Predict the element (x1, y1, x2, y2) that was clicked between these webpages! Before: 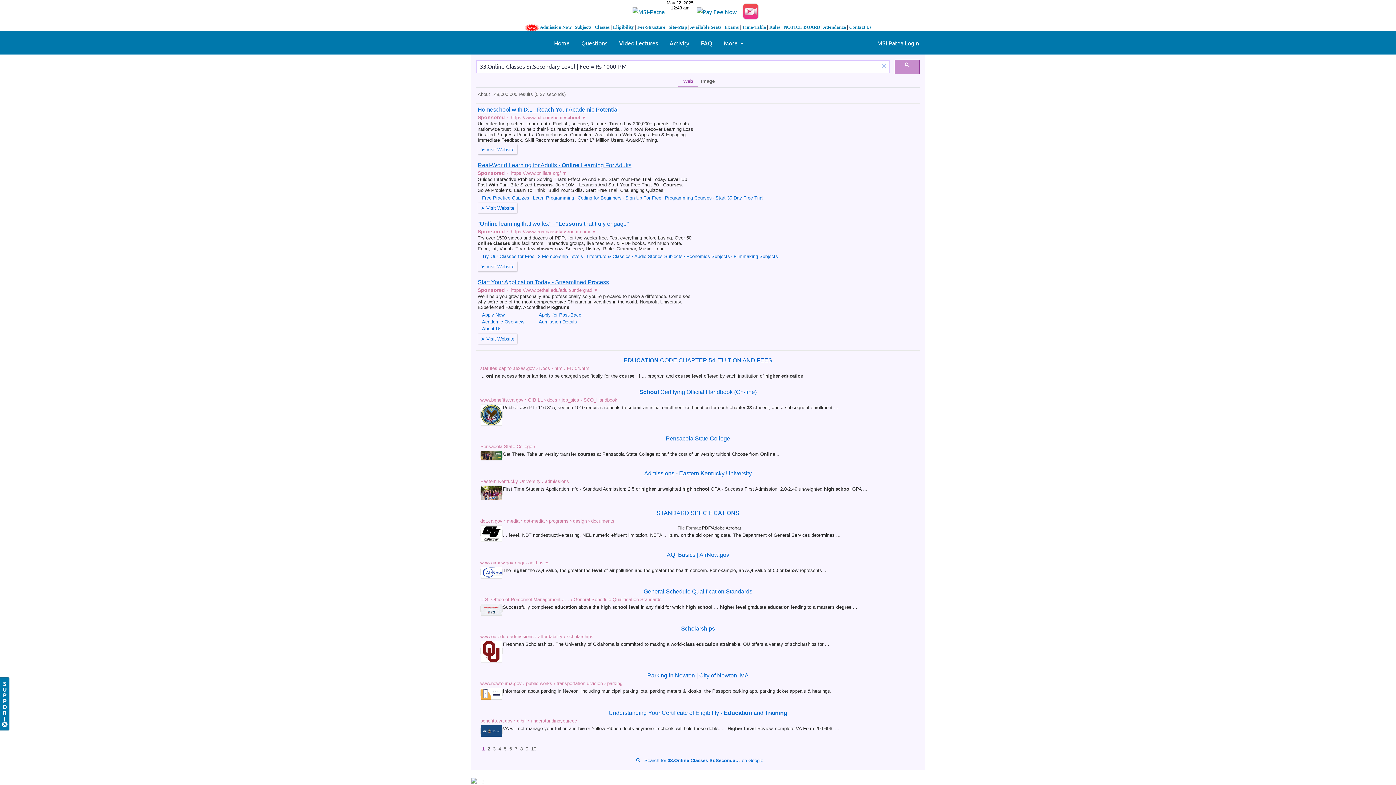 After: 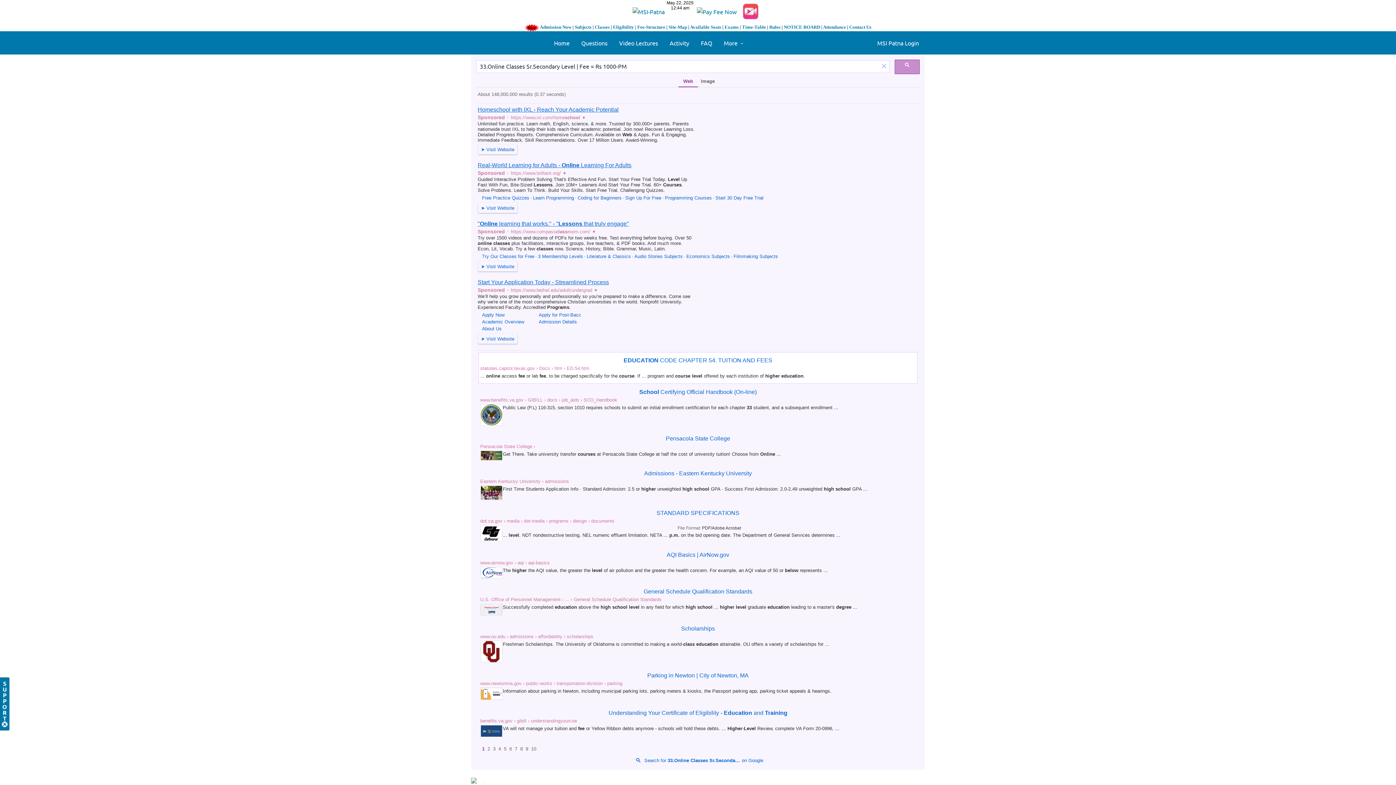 Action: bbox: (623, 357, 772, 363) label: EDUCATION CODE CHAPTER 54. TUITION AND FEES